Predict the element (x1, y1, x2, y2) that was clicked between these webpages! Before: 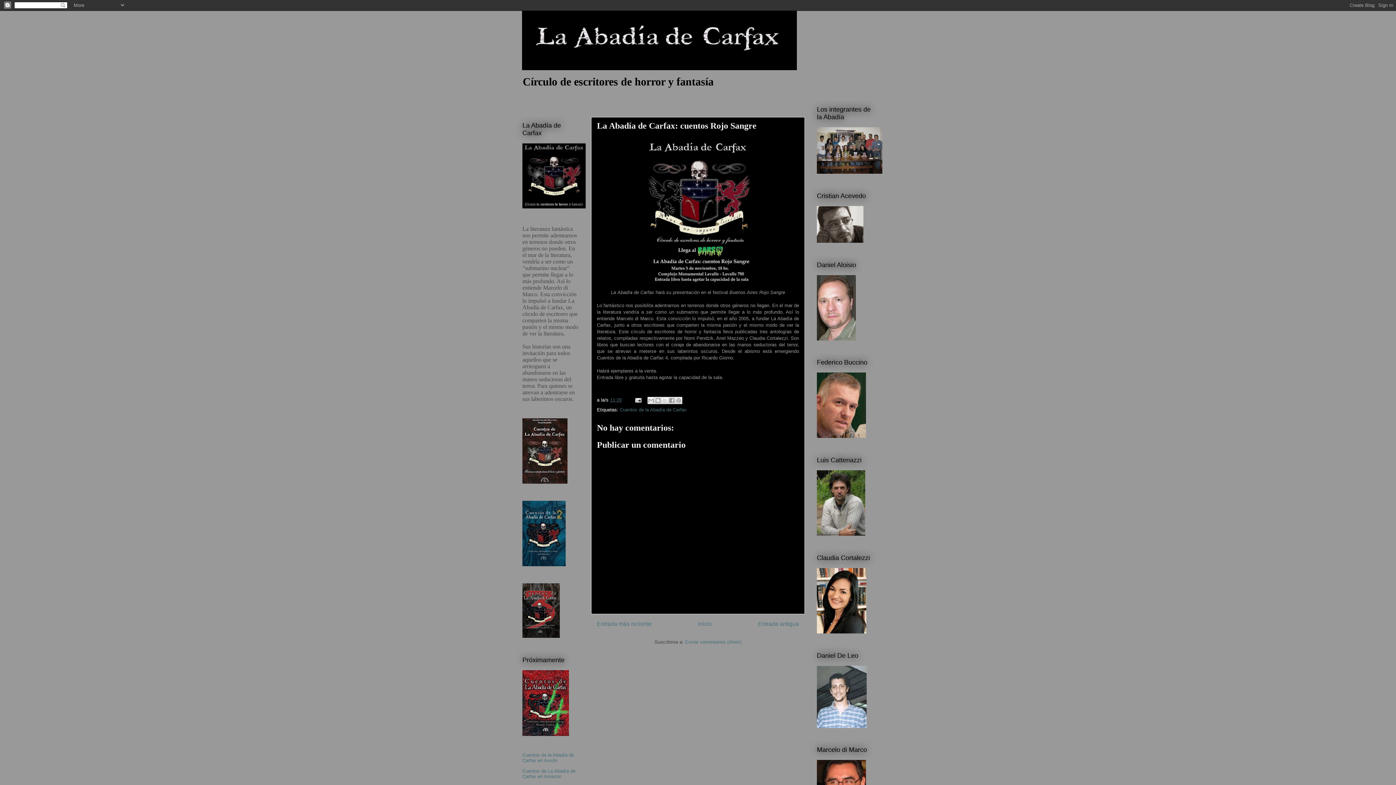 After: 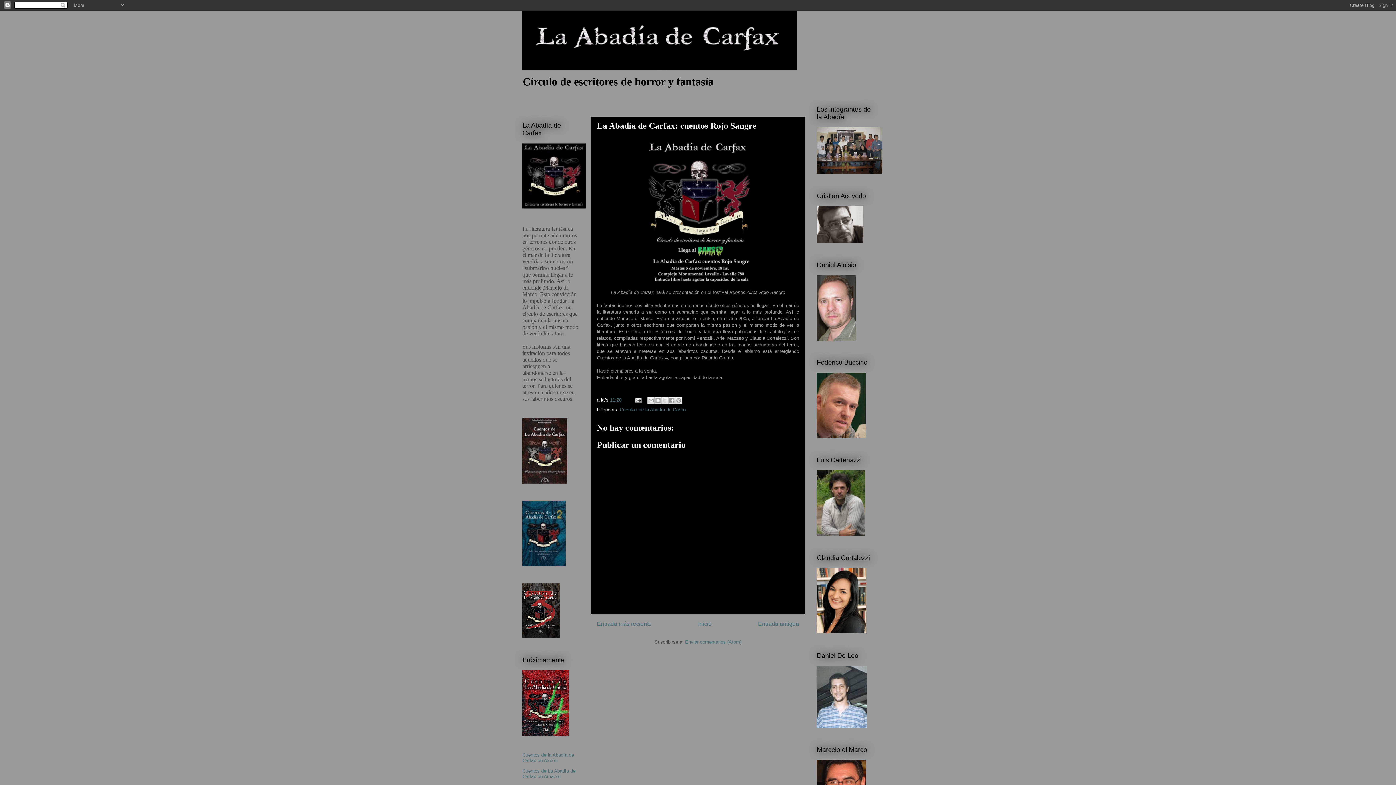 Action: label: 11:20 bbox: (610, 397, 621, 402)